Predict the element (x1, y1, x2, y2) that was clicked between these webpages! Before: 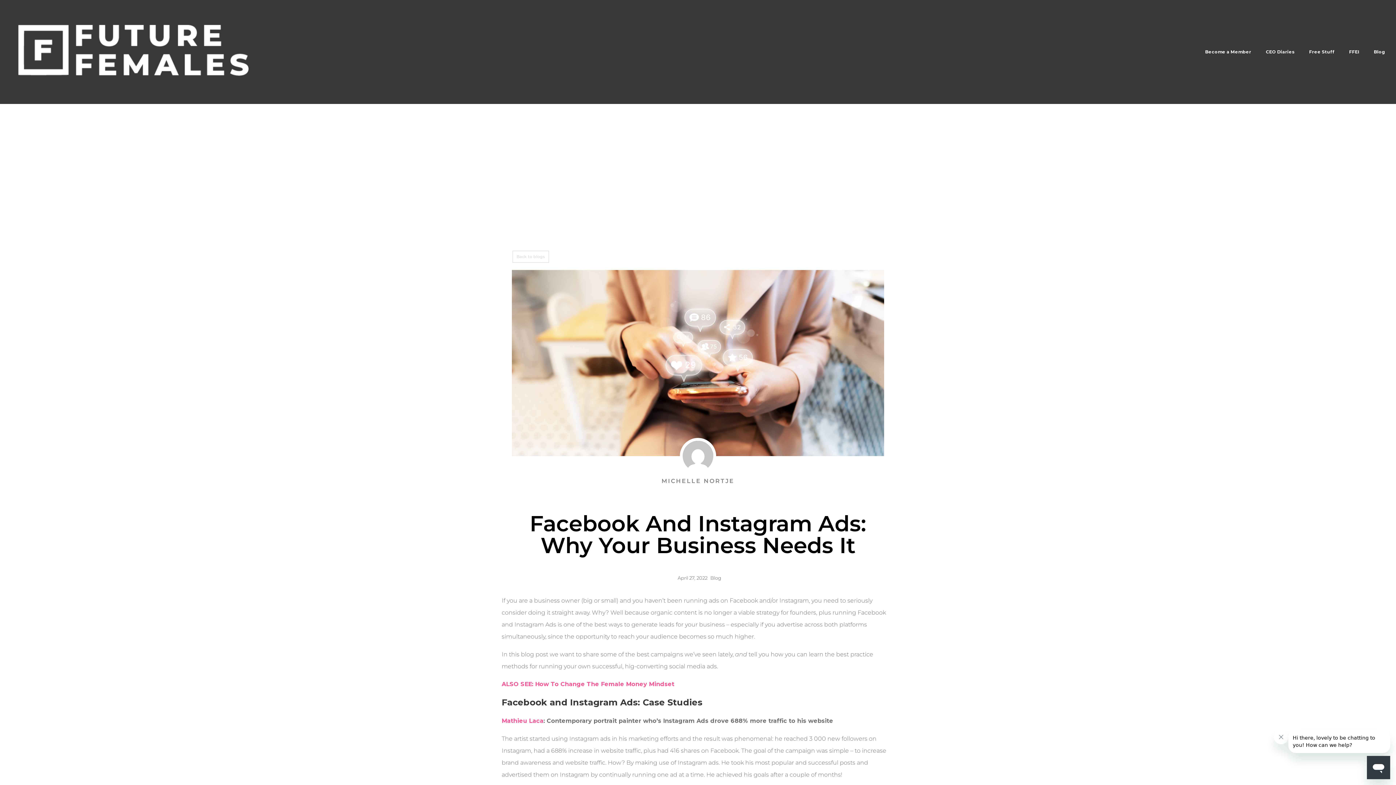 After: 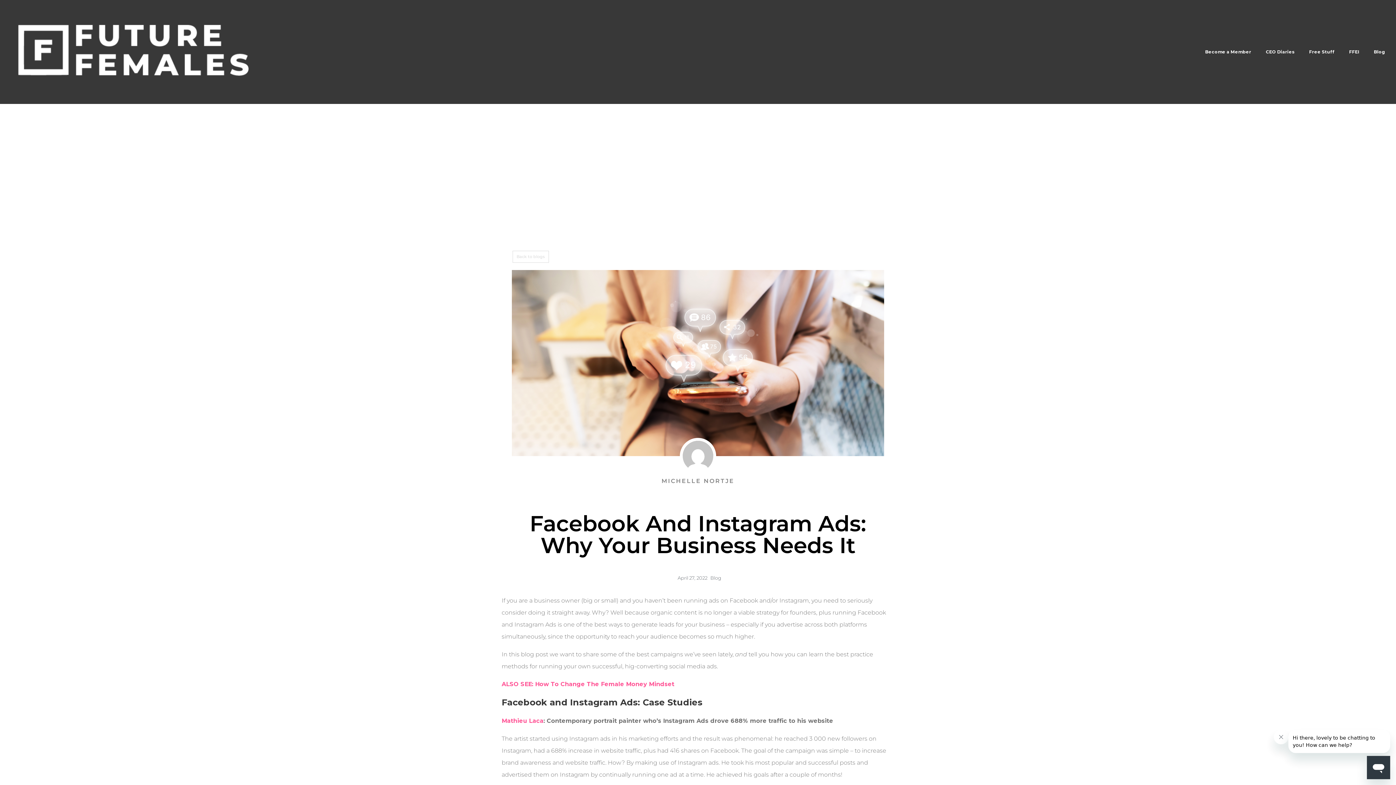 Action: label: ALSO SEE: How To Change The Female Money Mindset bbox: (501, 681, 674, 688)